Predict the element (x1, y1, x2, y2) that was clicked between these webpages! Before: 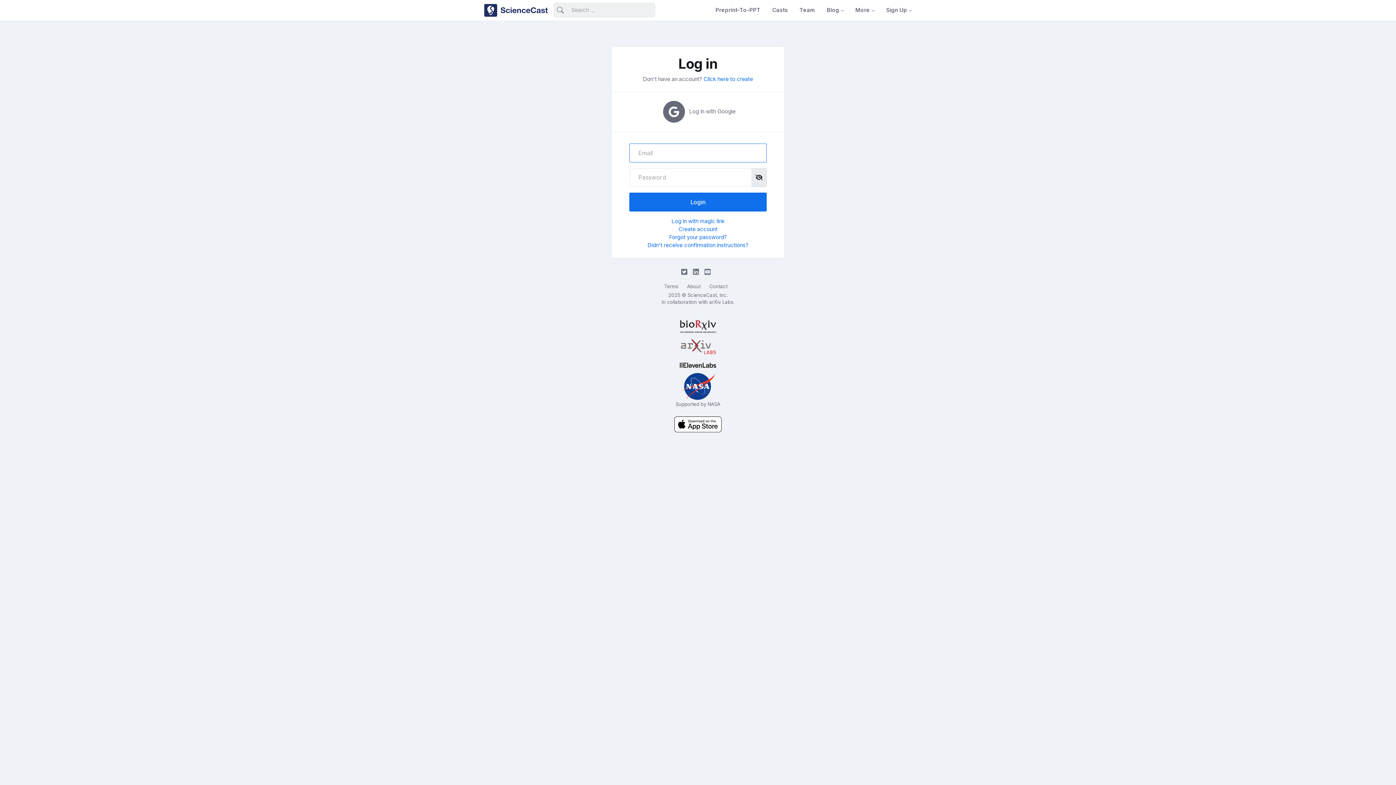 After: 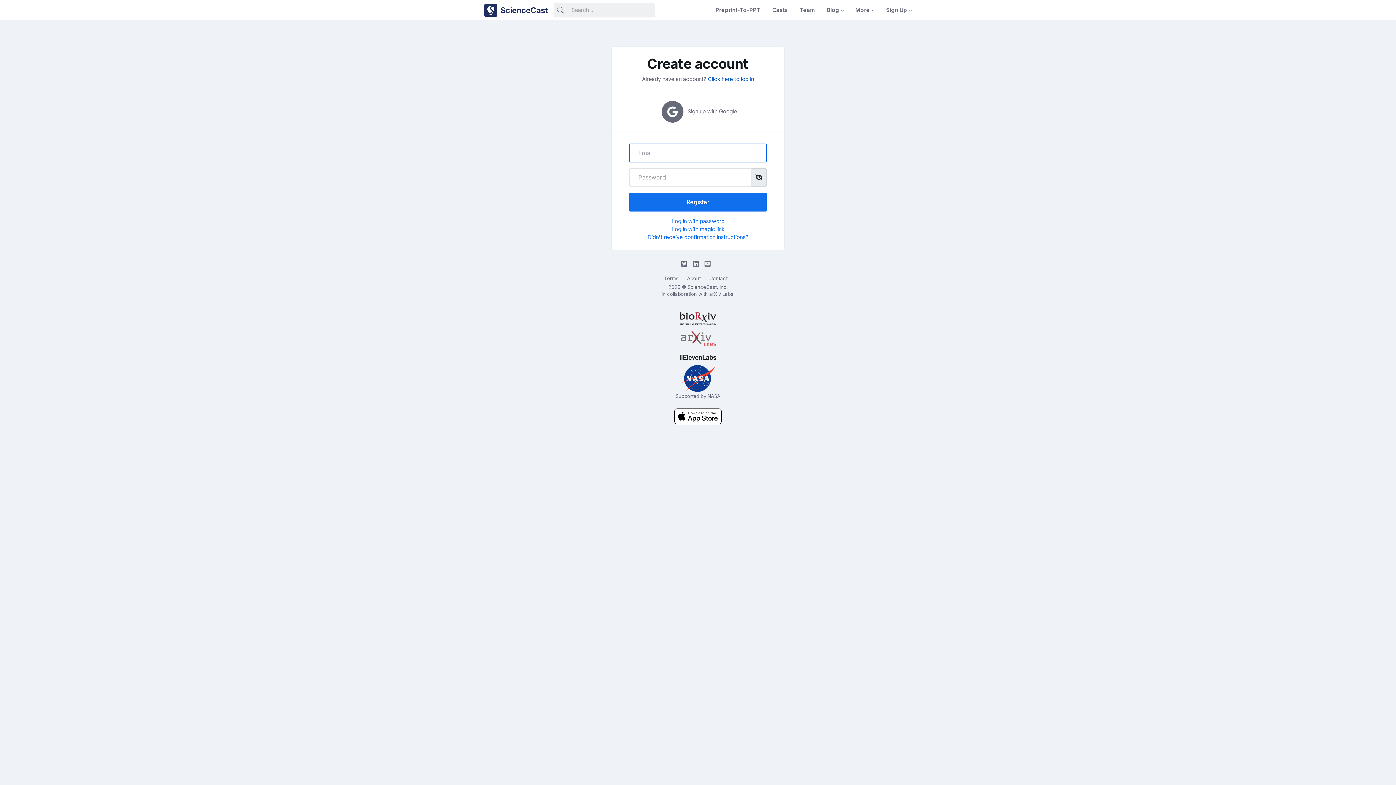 Action: label: Click here to create bbox: (703, 75, 753, 82)